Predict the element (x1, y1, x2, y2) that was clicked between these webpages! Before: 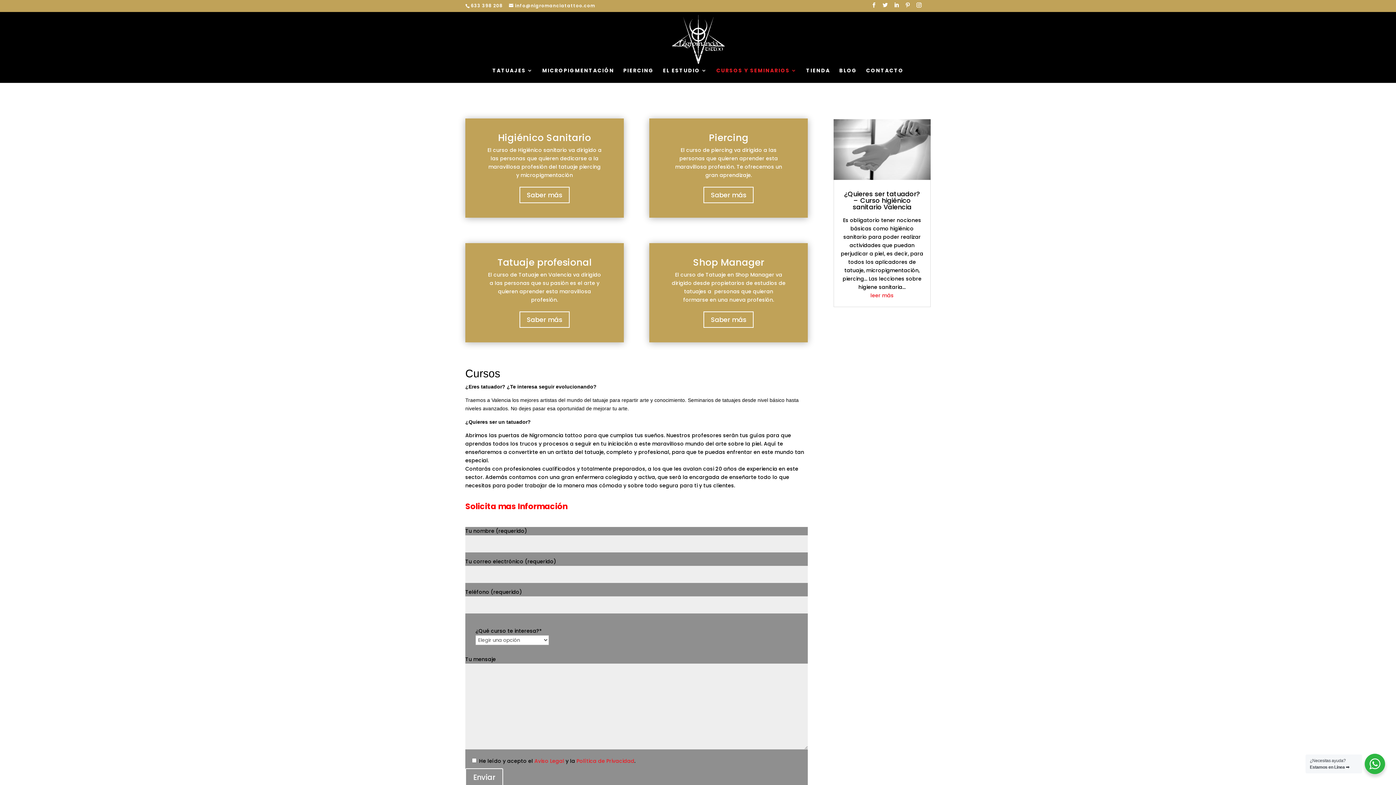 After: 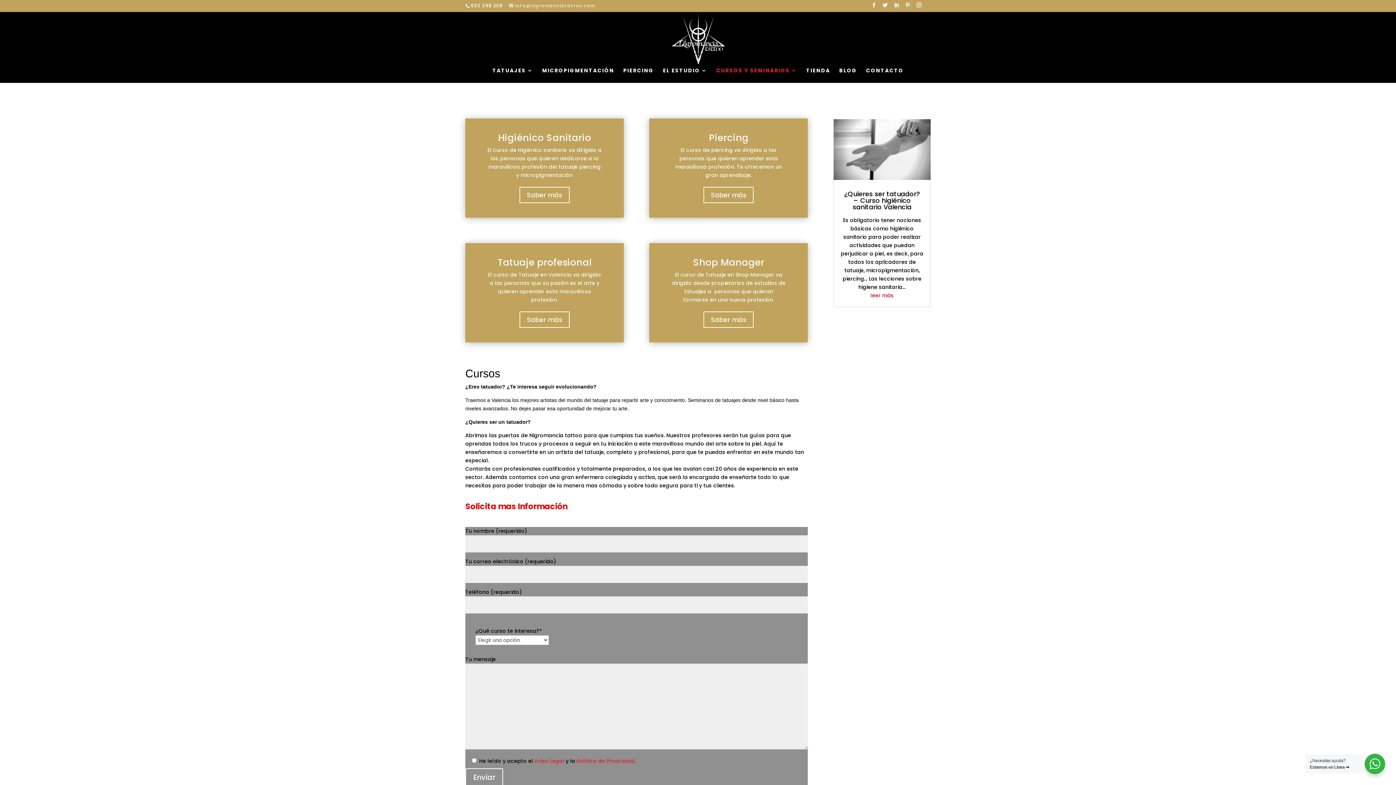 Action: bbox: (509, 2, 595, 8) label: info@nigromanciatattoo.com